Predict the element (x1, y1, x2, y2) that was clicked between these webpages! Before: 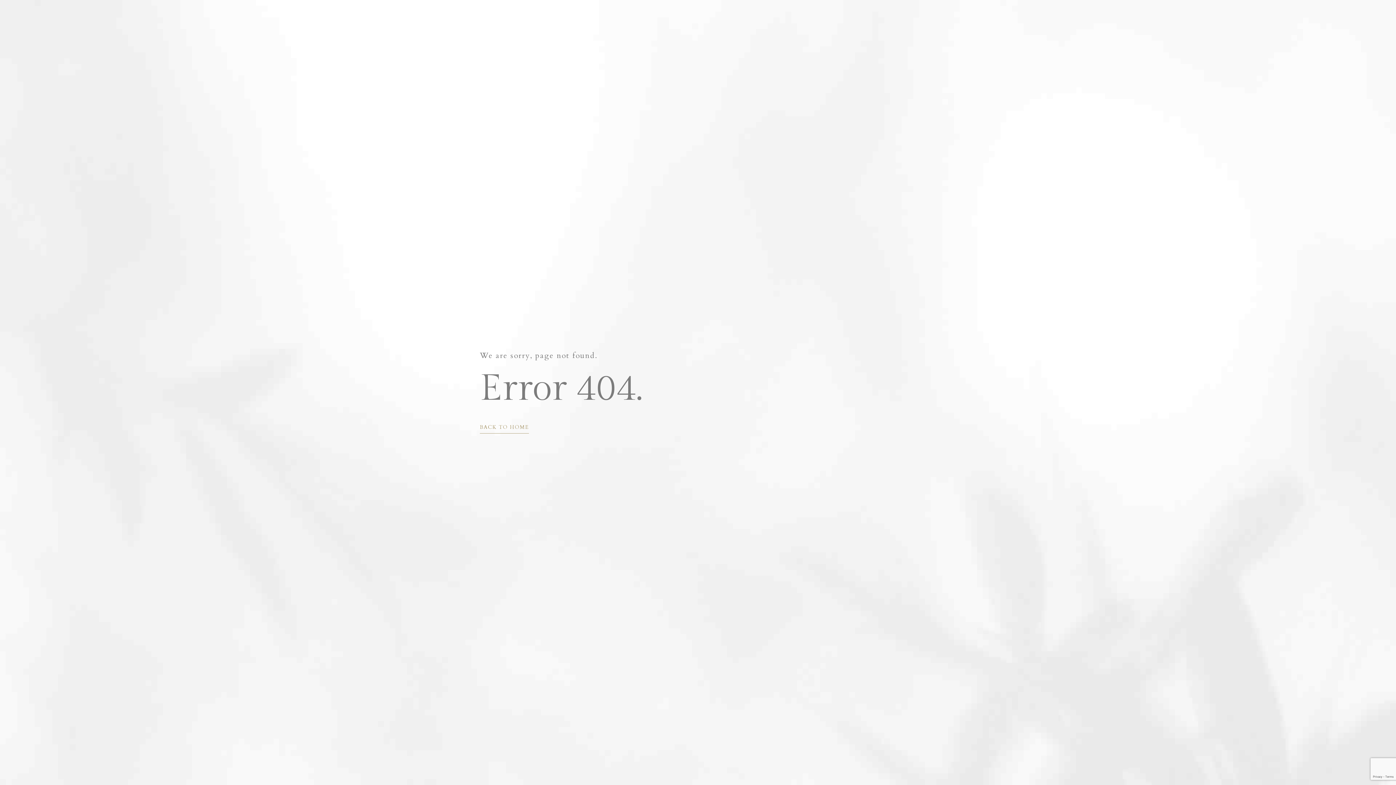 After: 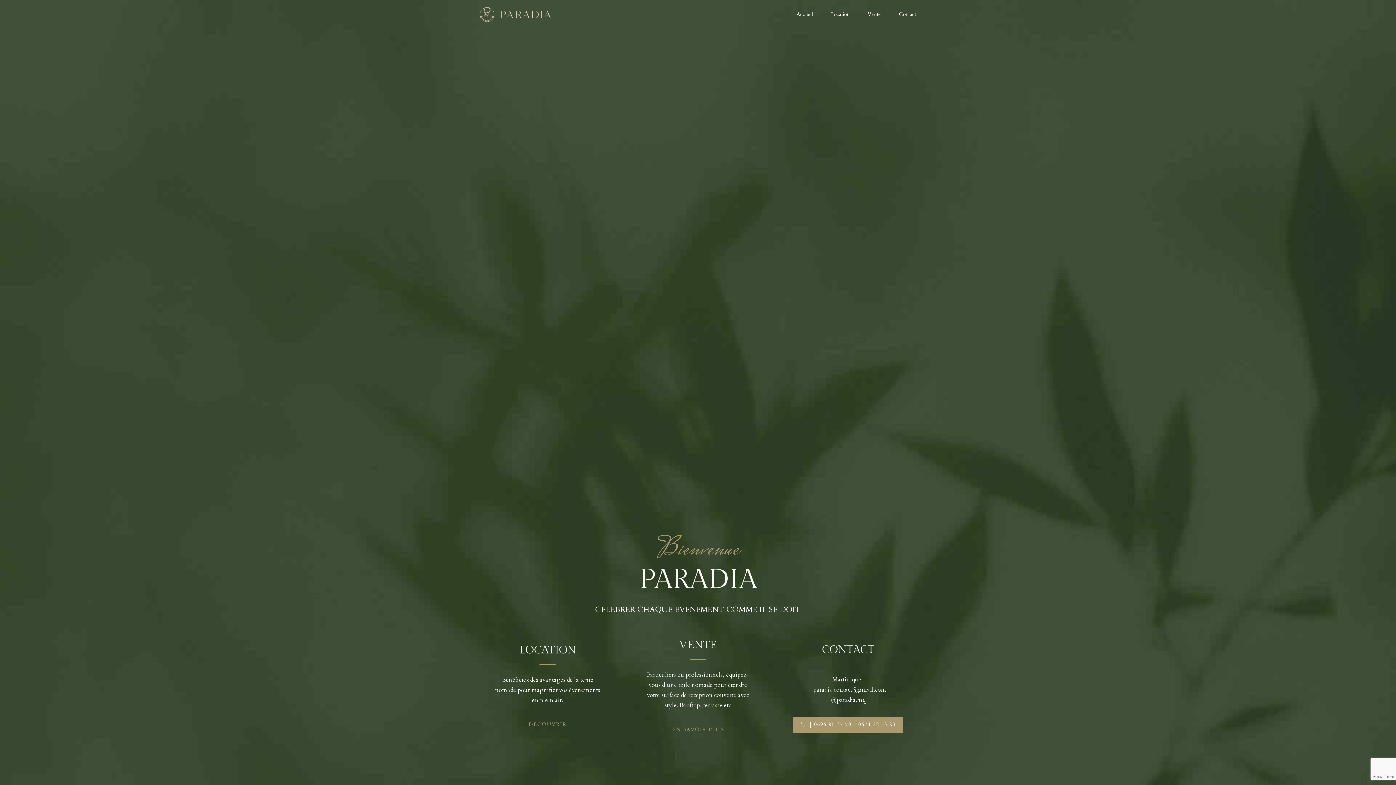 Action: bbox: (480, 419, 529, 433) label: BACK TO HOME